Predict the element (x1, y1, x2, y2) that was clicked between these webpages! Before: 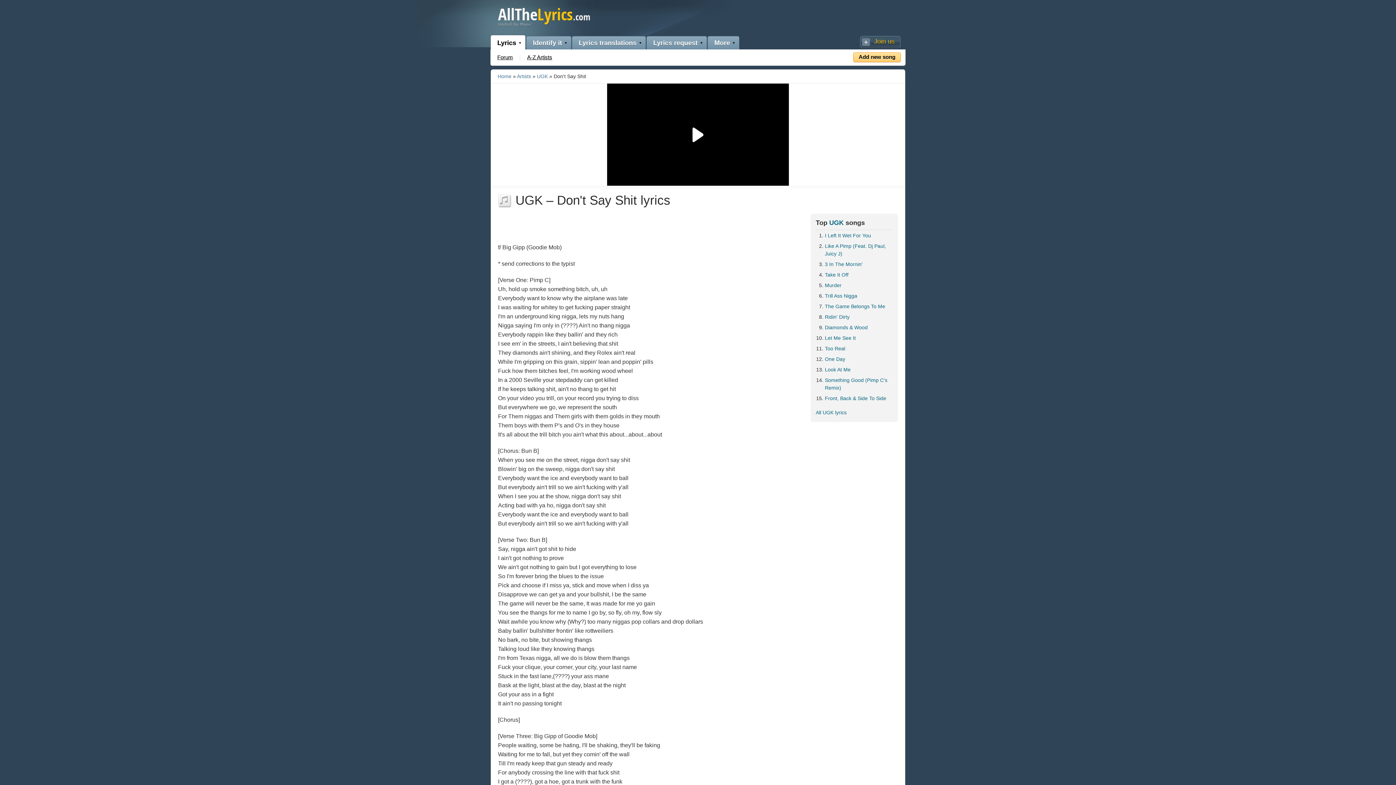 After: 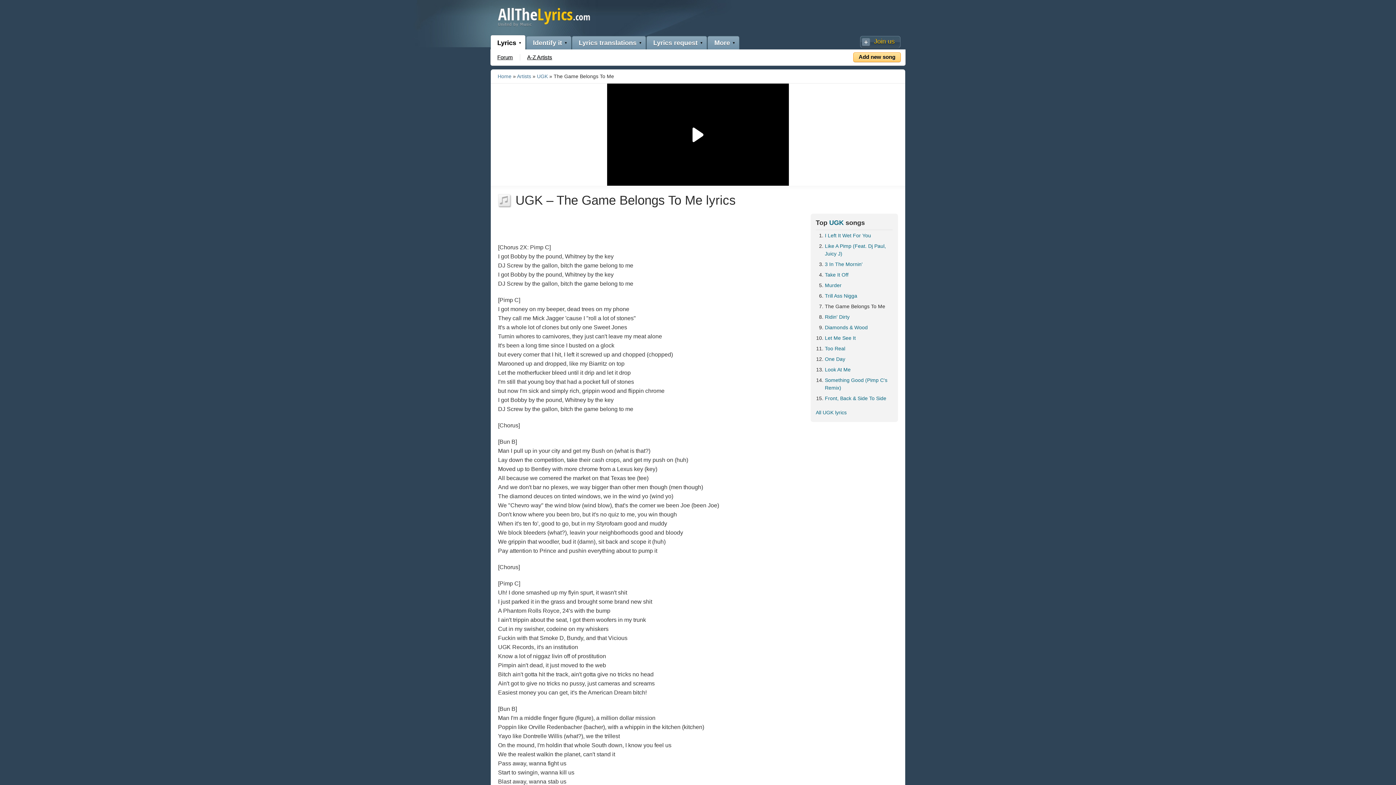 Action: bbox: (825, 302, 893, 310) label: The Game Belongs To Me